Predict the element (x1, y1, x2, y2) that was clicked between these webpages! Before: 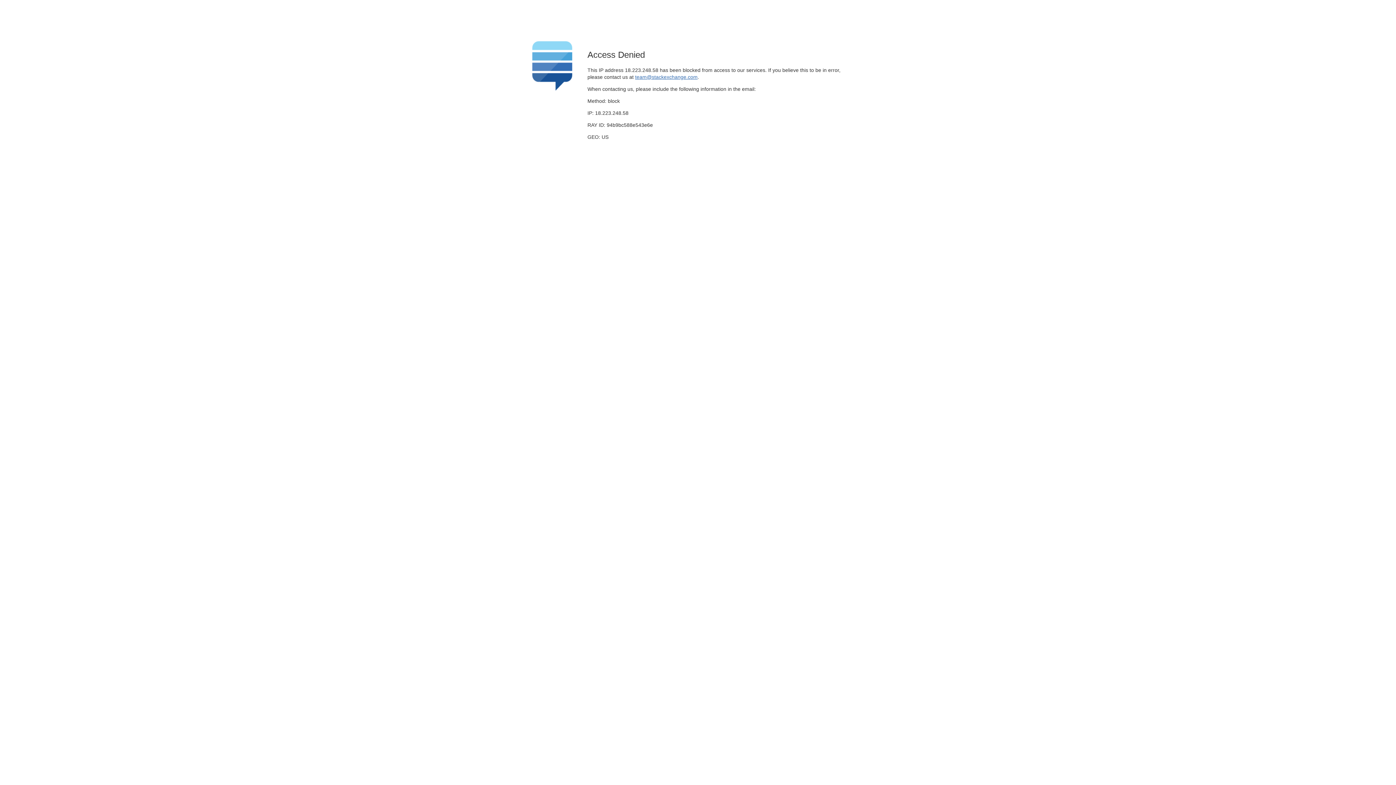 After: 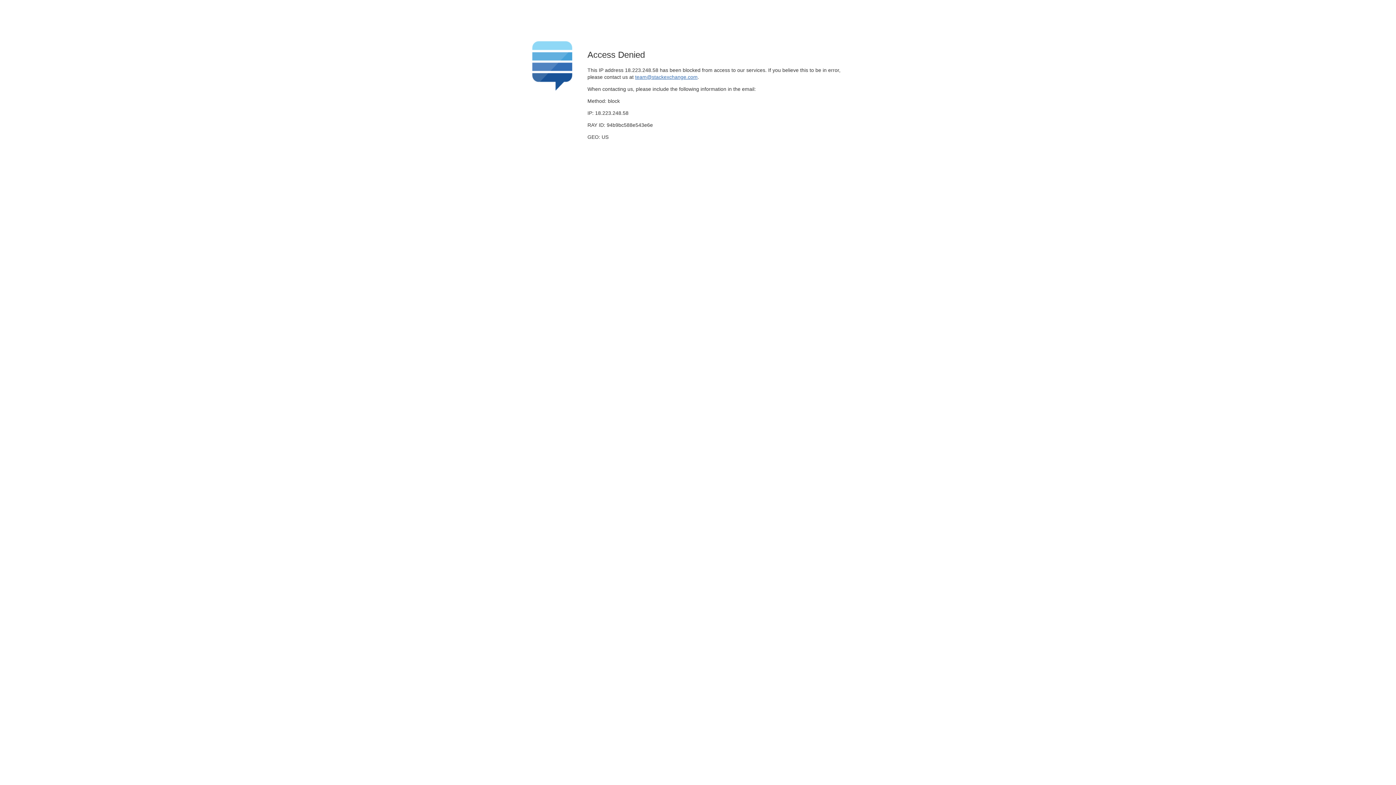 Action: bbox: (635, 74, 697, 79) label: team@stackexchange.com